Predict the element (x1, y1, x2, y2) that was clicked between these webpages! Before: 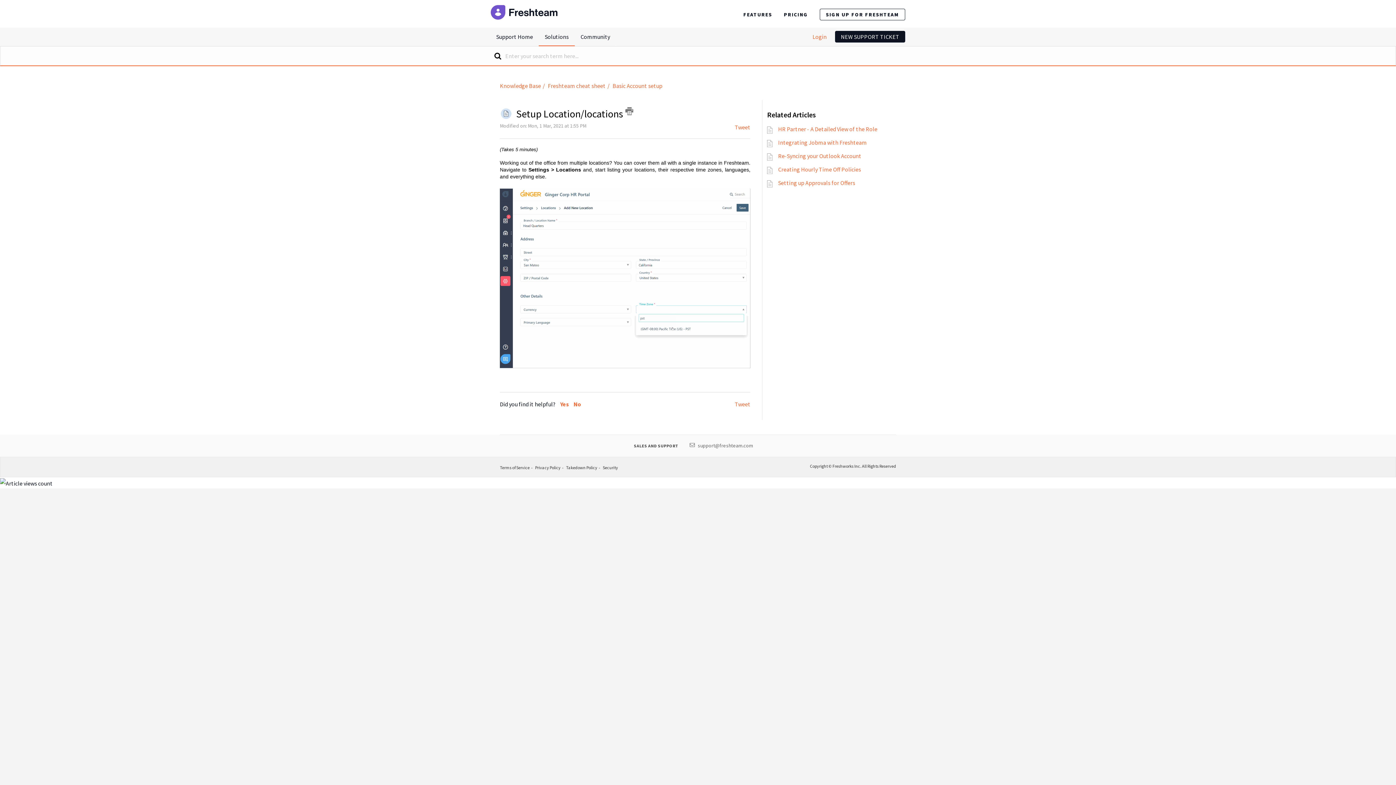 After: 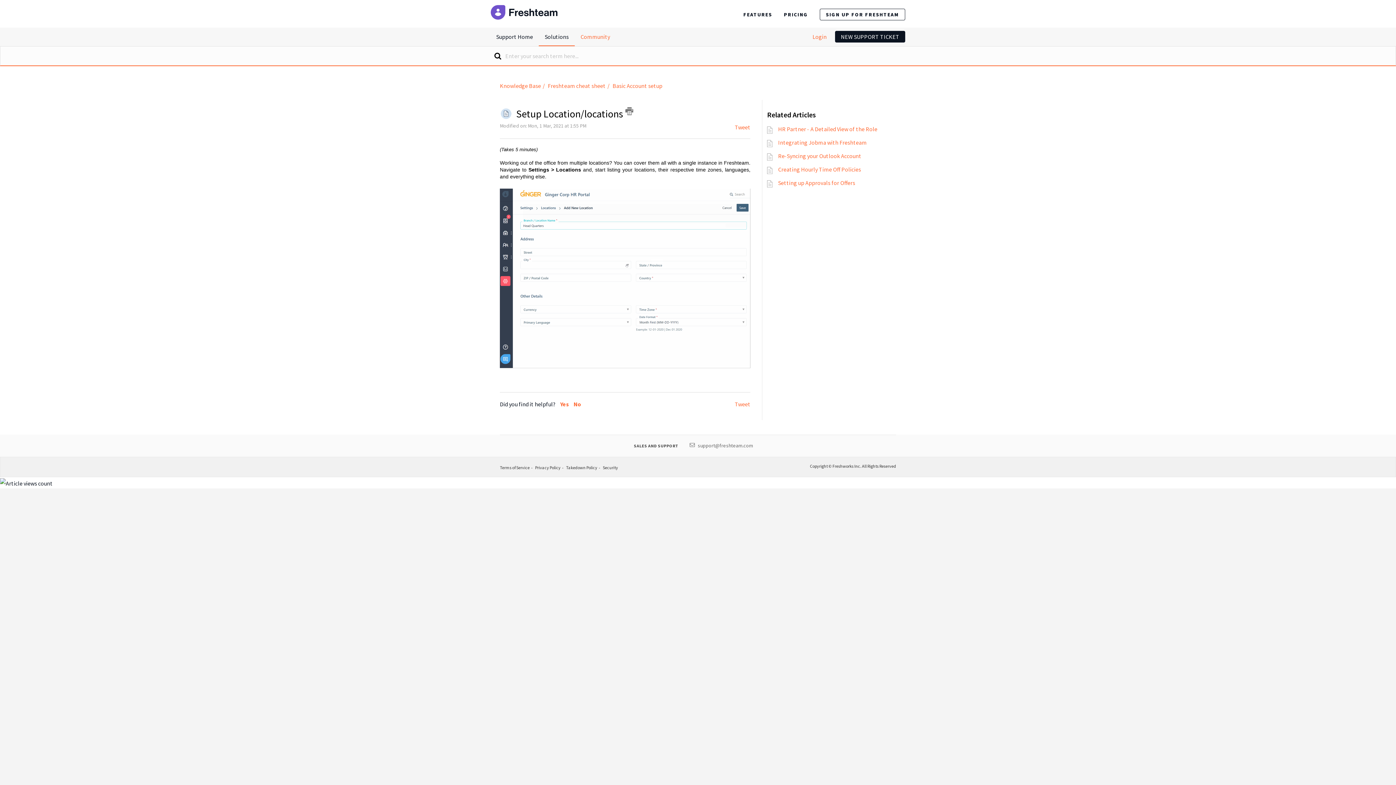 Action: bbox: (575, 27, 616, 46) label: Community